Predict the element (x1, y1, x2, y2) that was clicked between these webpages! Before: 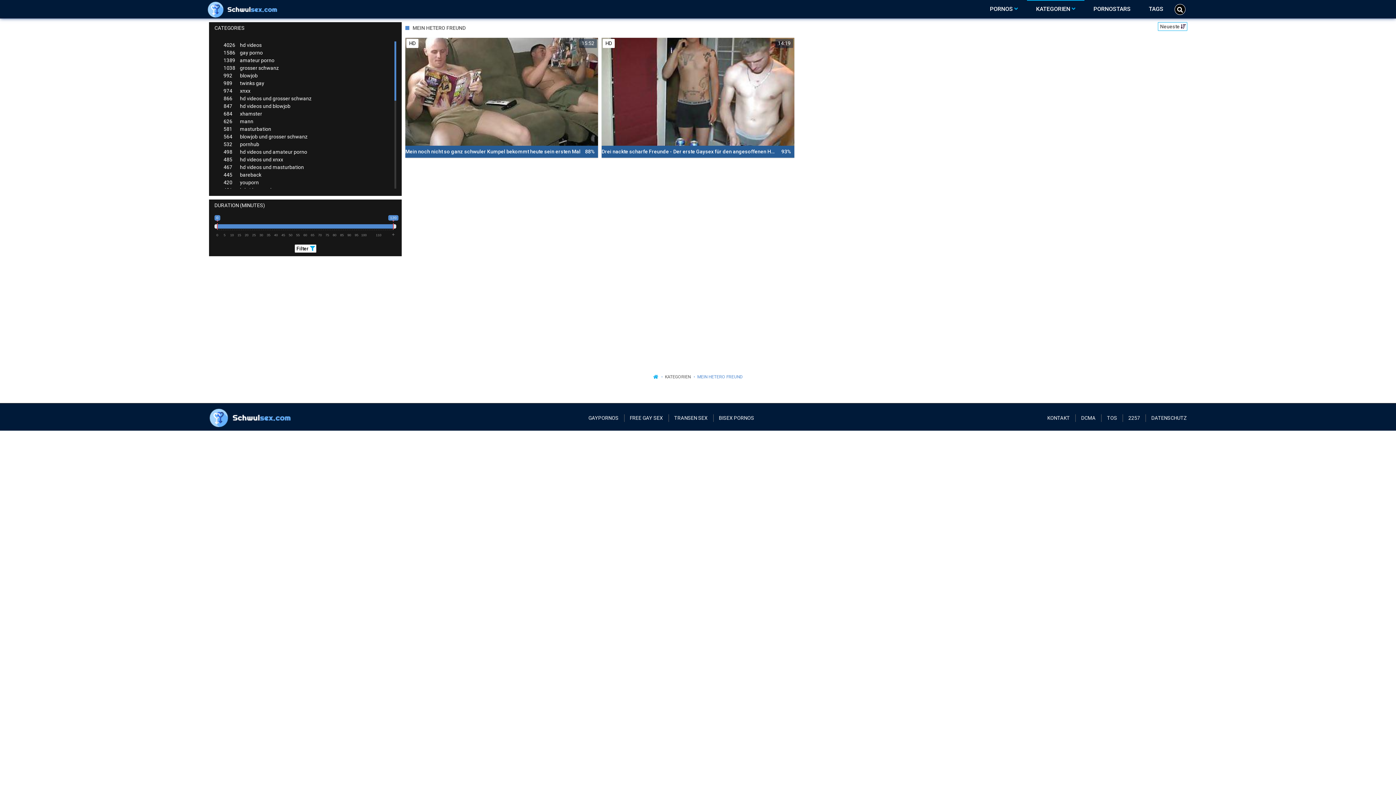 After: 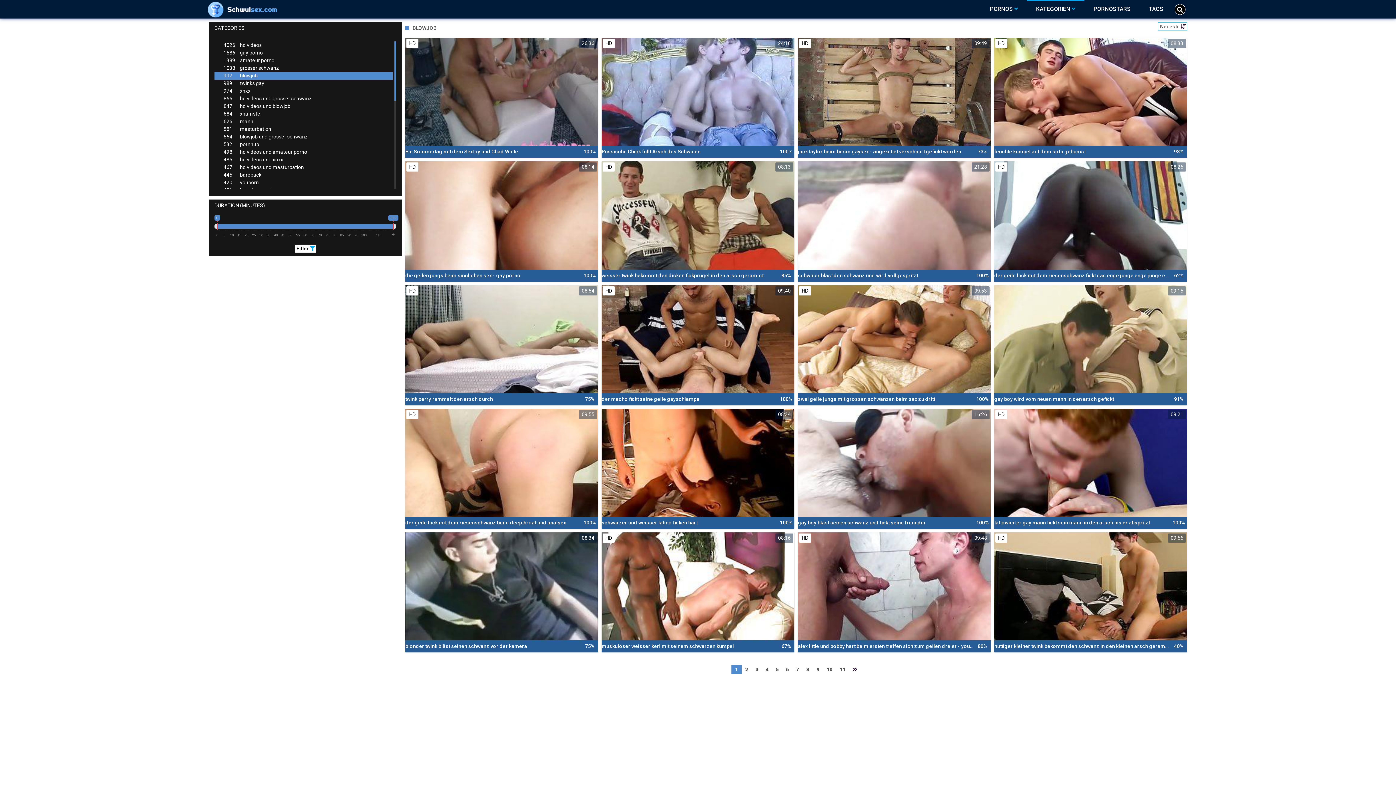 Action: label: 992blowjob bbox: (214, 72, 392, 79)